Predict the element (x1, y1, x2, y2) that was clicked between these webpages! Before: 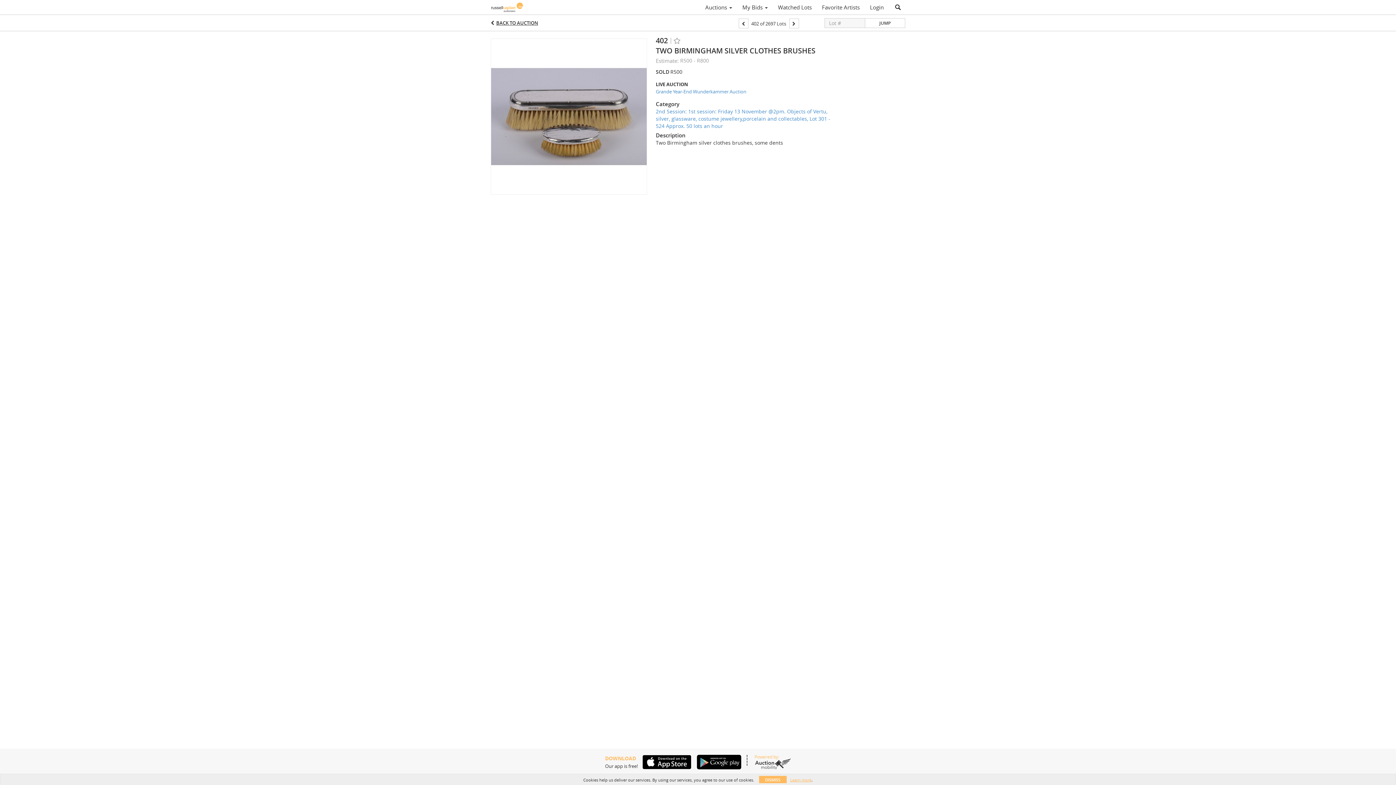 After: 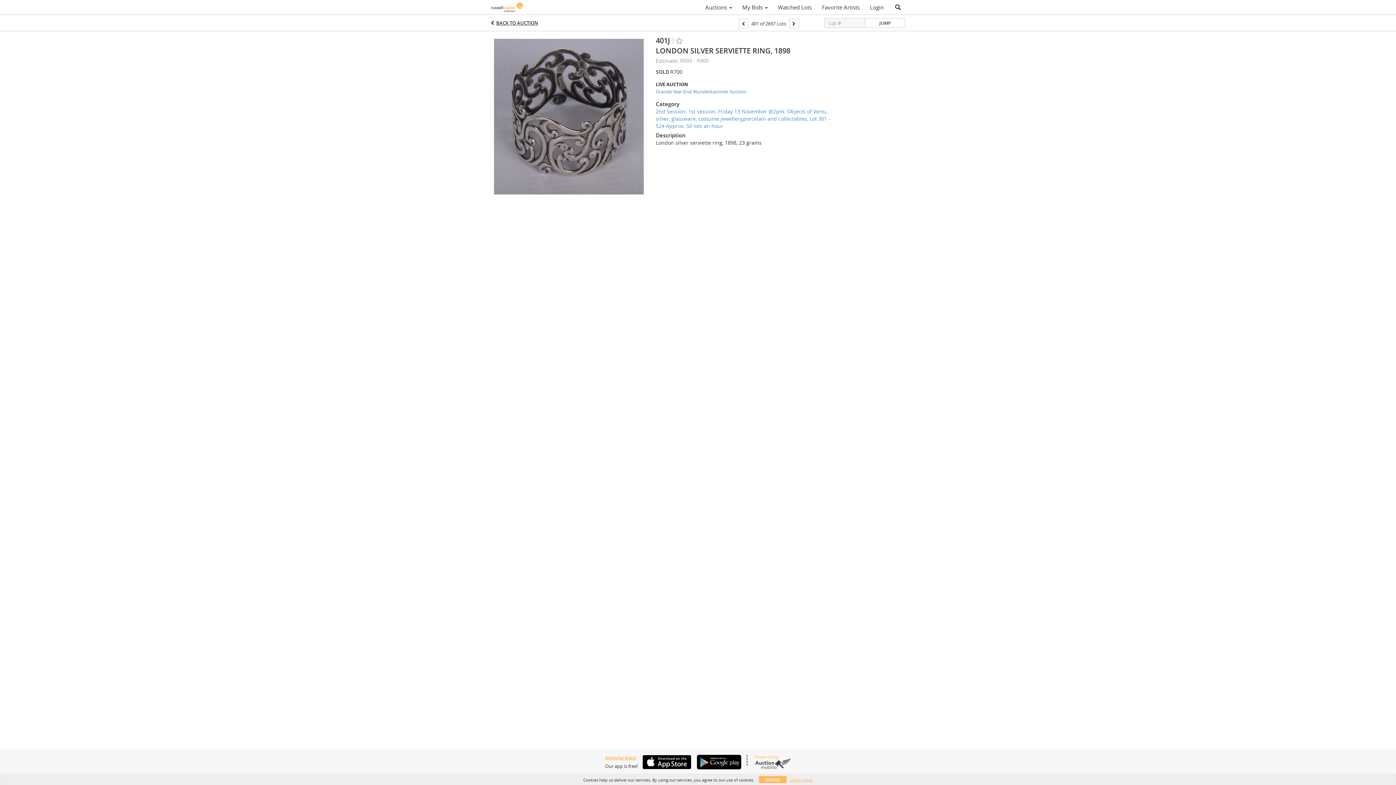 Action: bbox: (738, 18, 748, 28)